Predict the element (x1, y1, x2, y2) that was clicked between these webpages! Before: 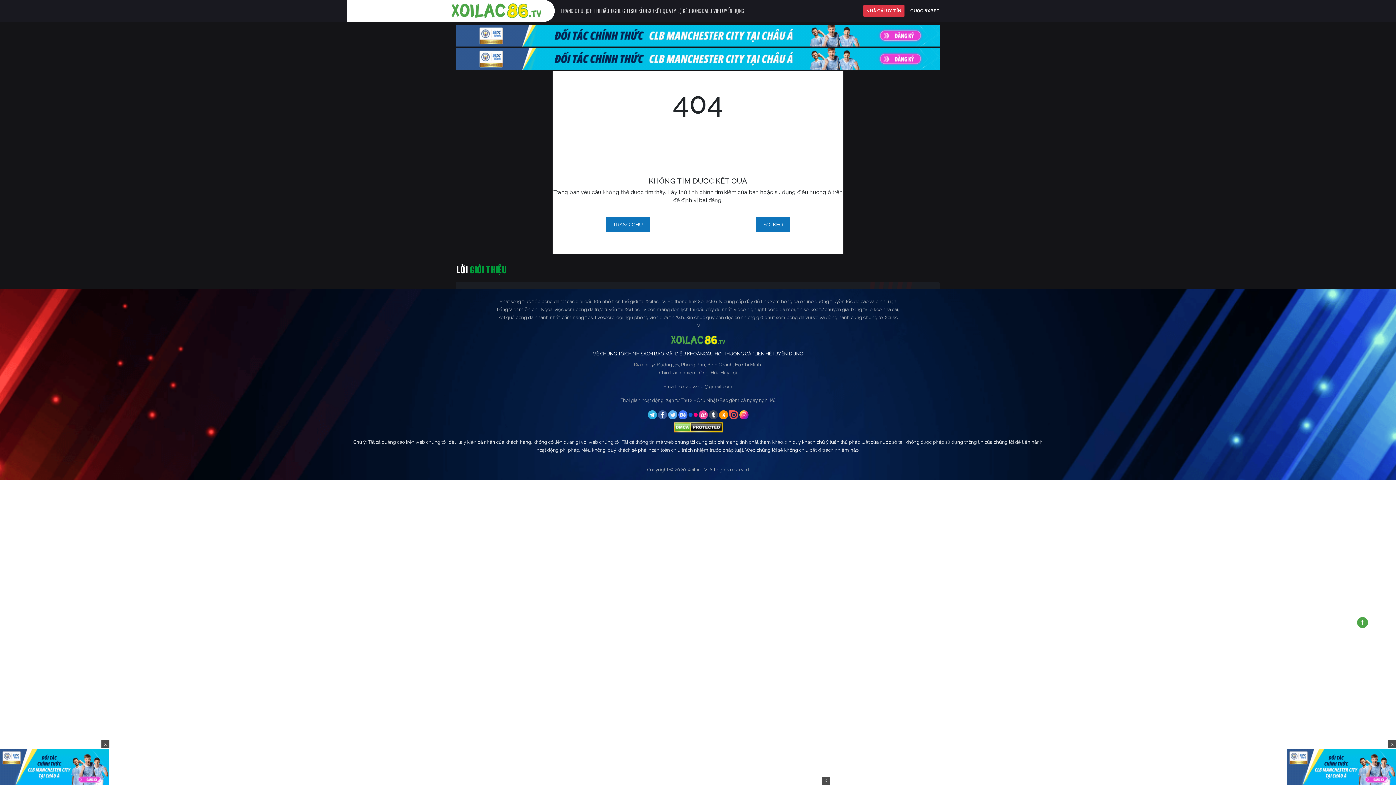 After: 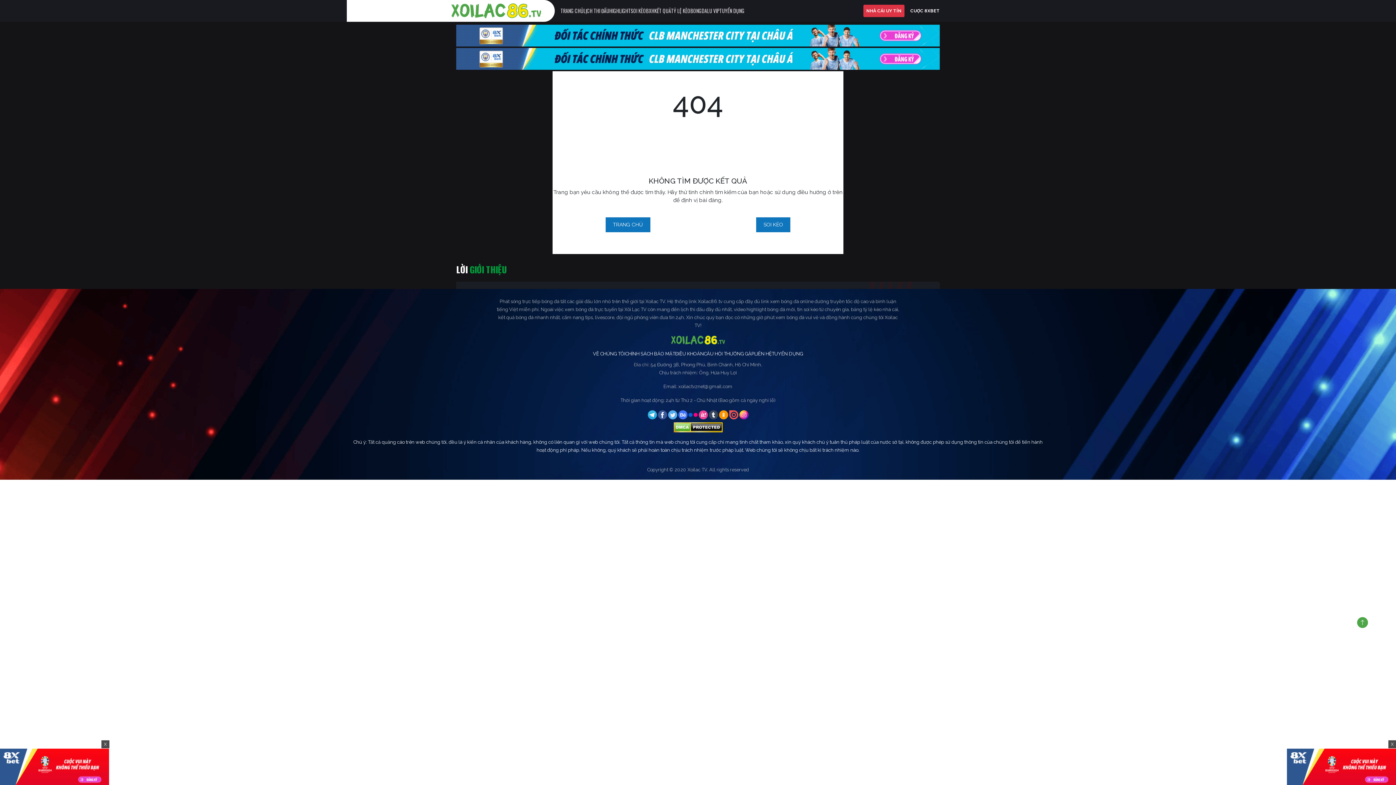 Action: label: X bbox: (821, 776, 830, 785)